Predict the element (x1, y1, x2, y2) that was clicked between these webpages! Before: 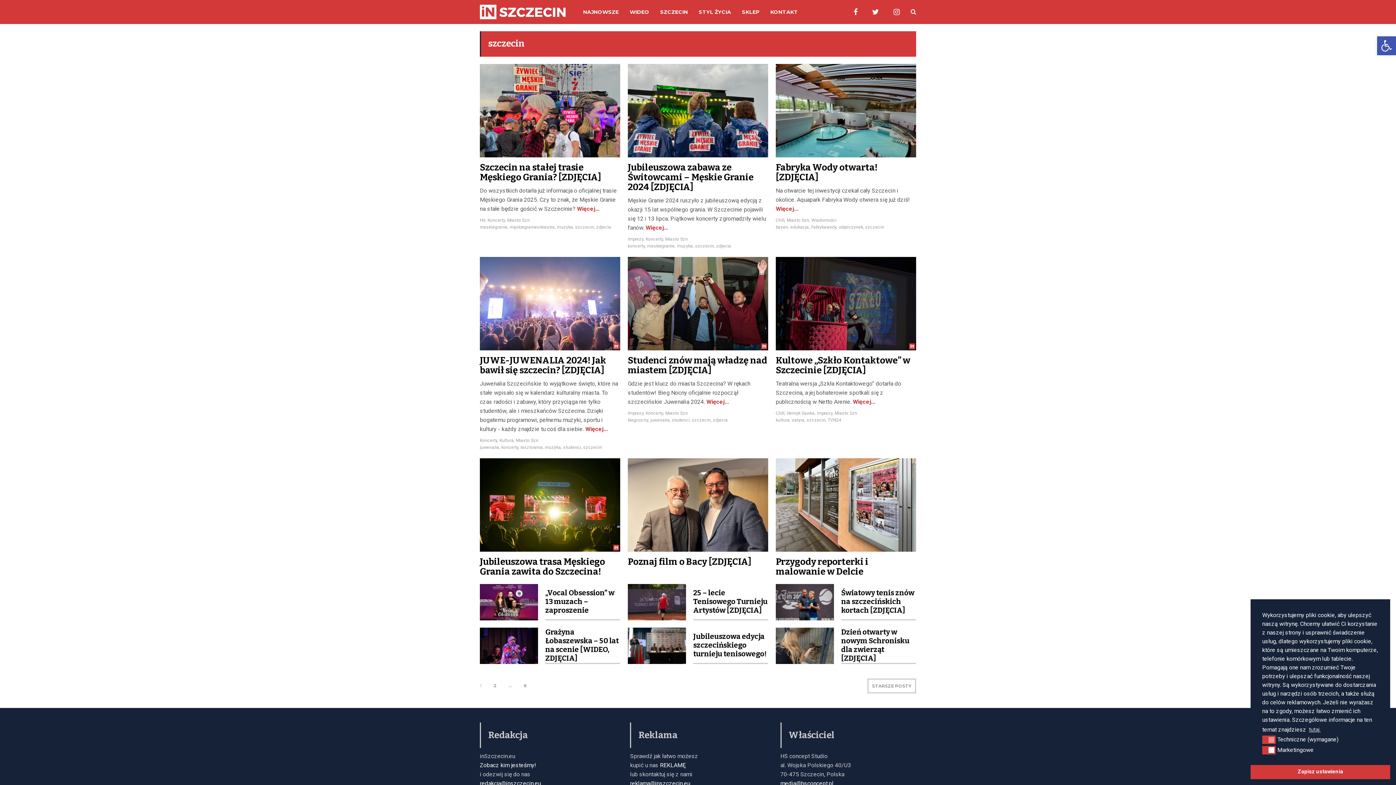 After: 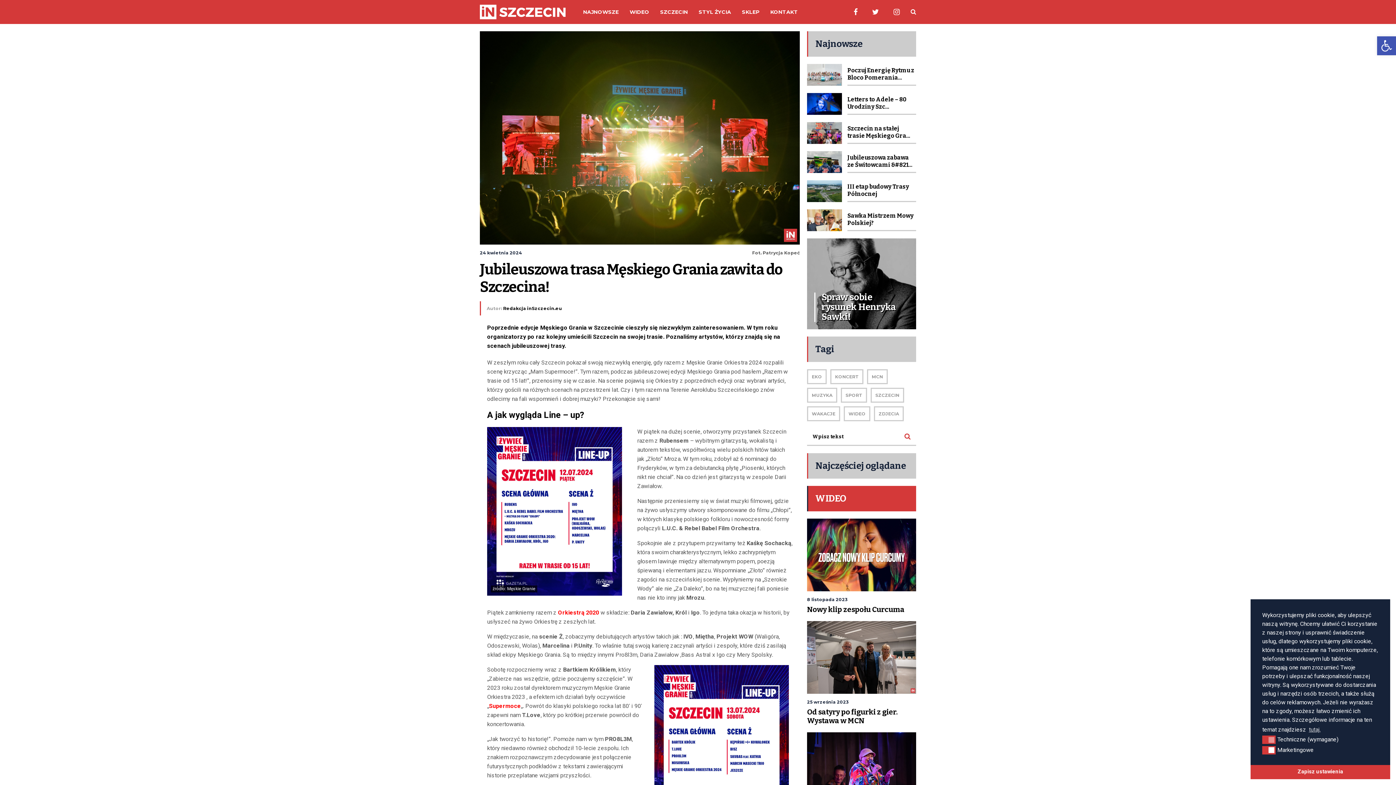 Action: bbox: (480, 458, 620, 552)